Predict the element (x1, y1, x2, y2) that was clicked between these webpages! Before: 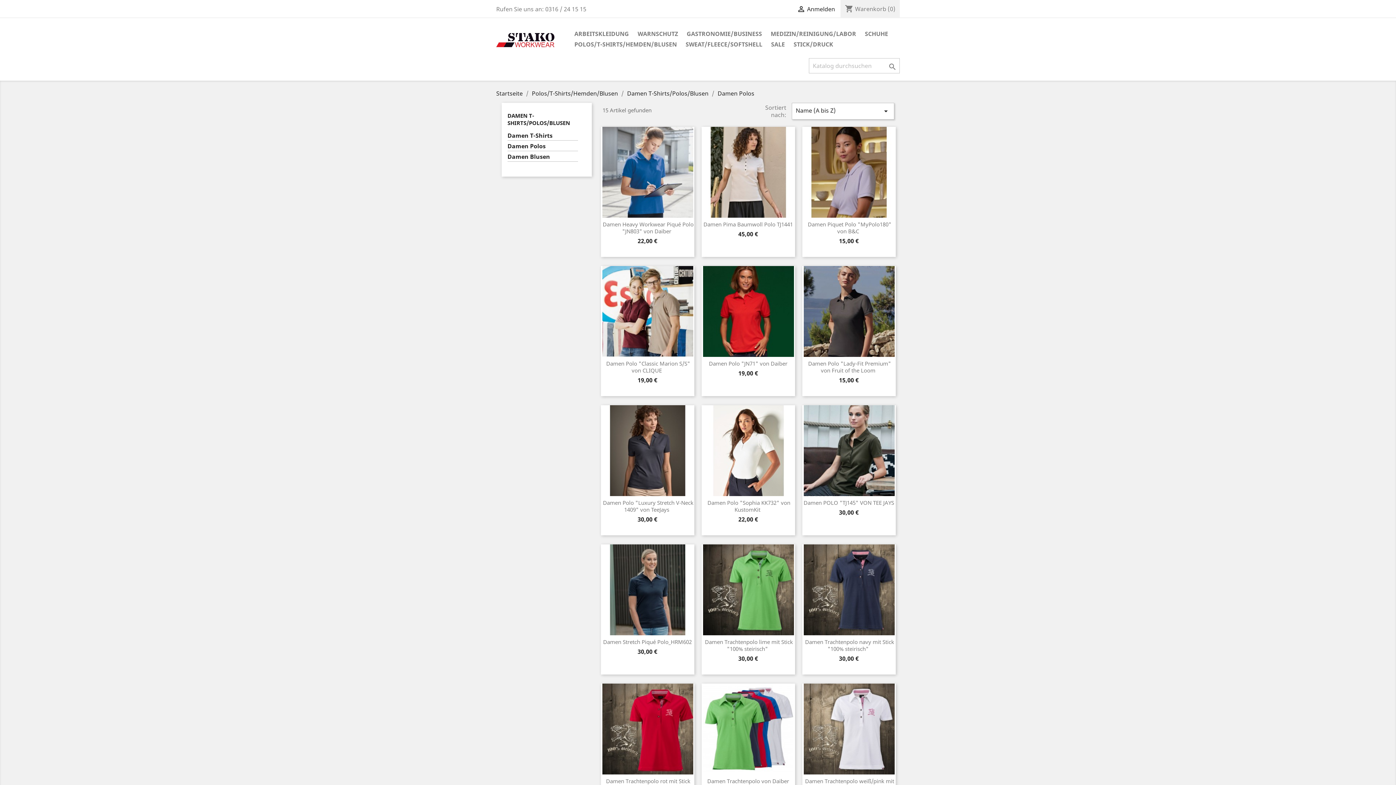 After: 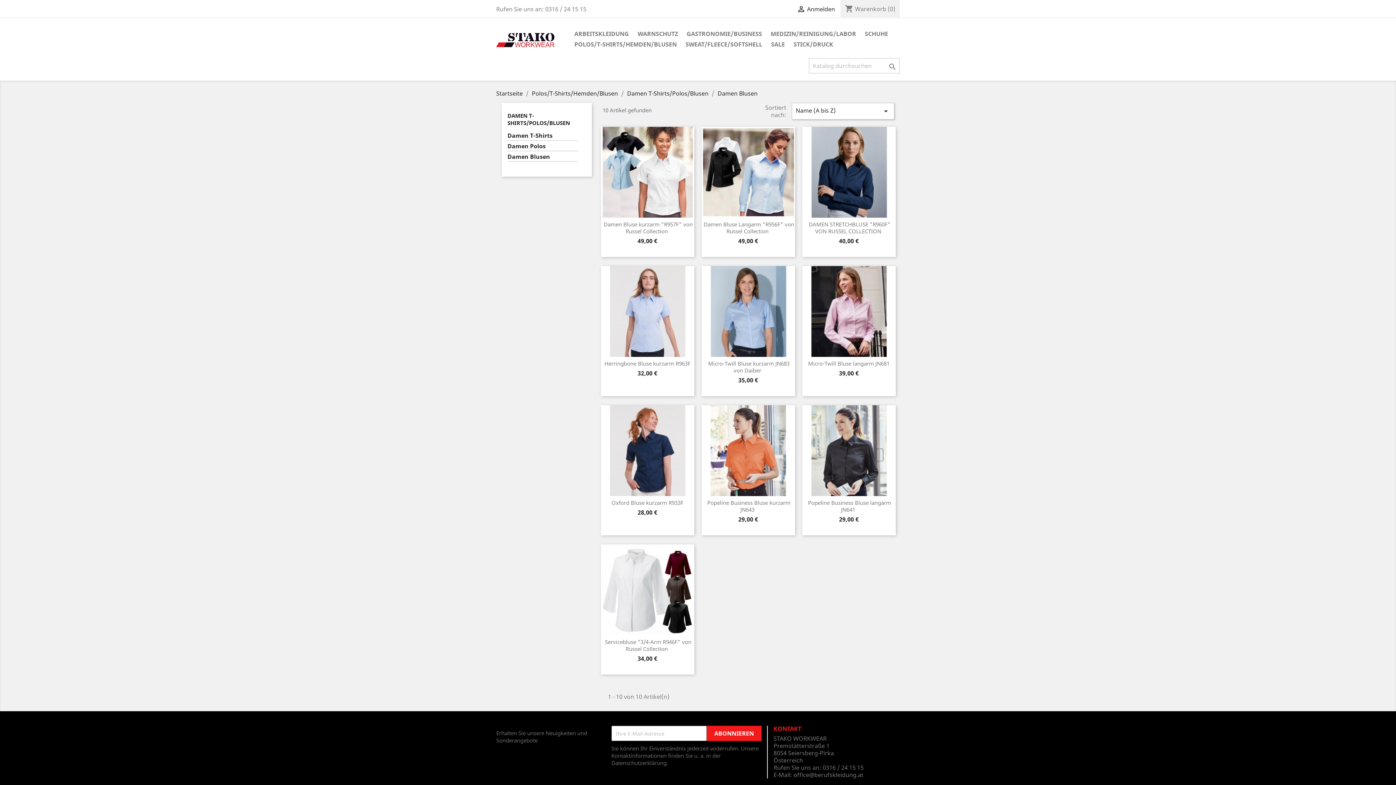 Action: bbox: (507, 153, 578, 161) label: Damen Blusen